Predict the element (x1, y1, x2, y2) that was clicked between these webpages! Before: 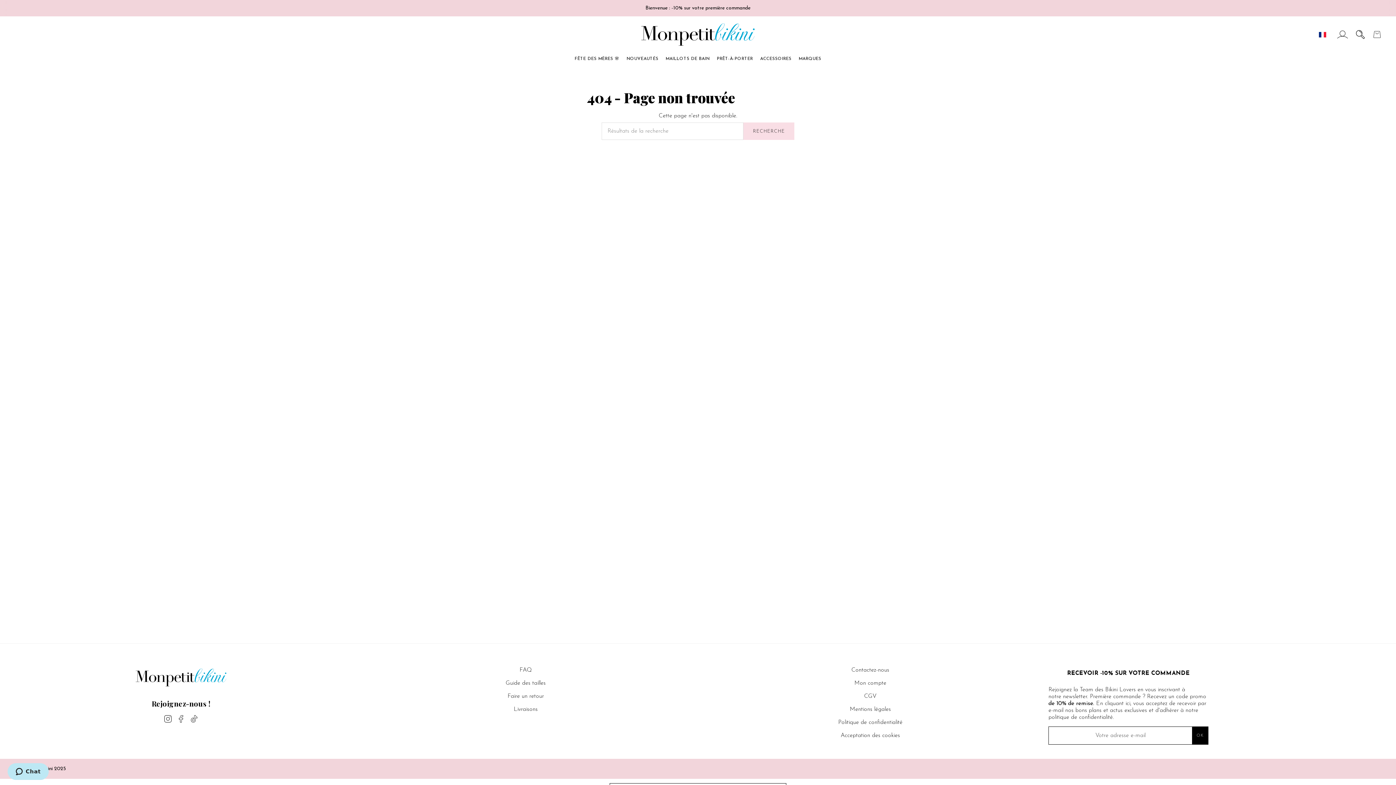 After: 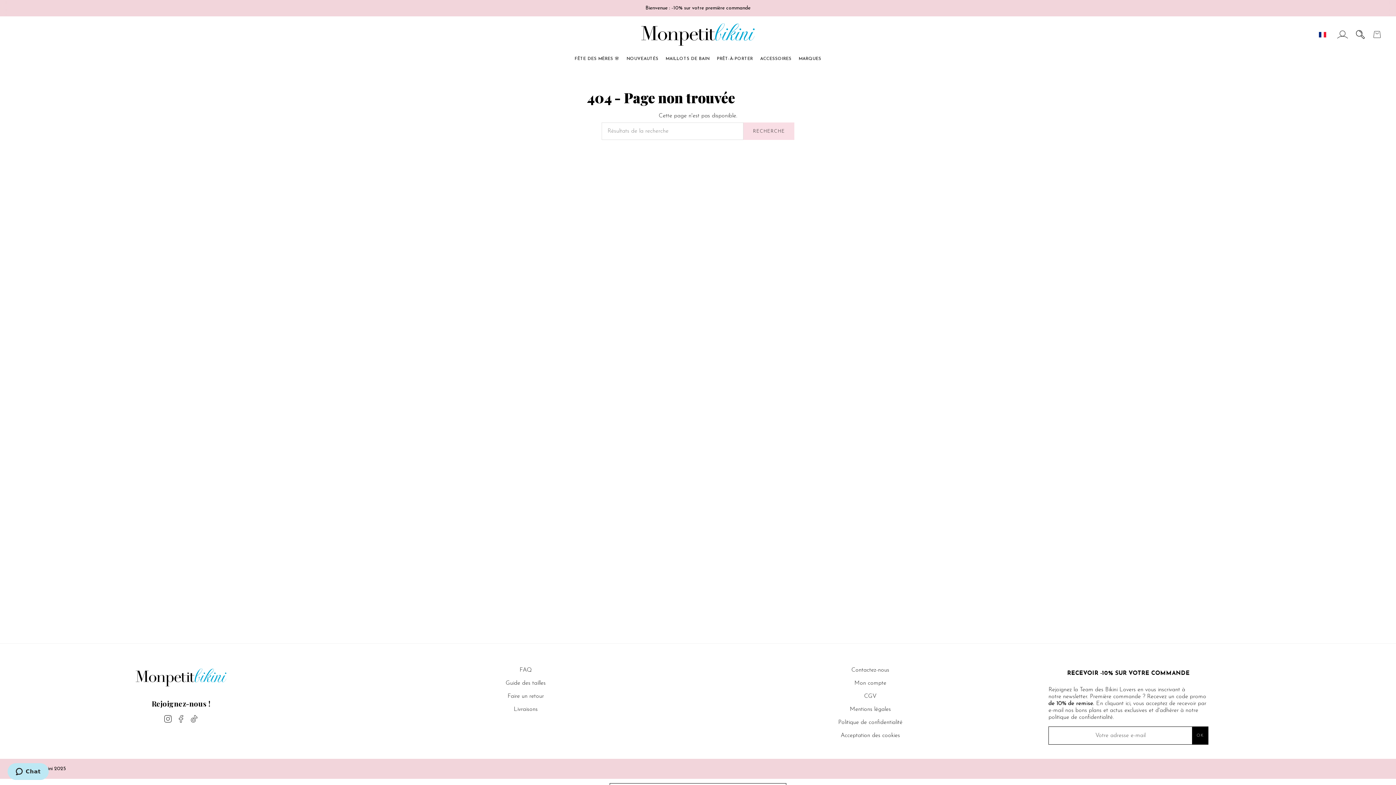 Action: label: OK bbox: (1192, 727, 1208, 744)